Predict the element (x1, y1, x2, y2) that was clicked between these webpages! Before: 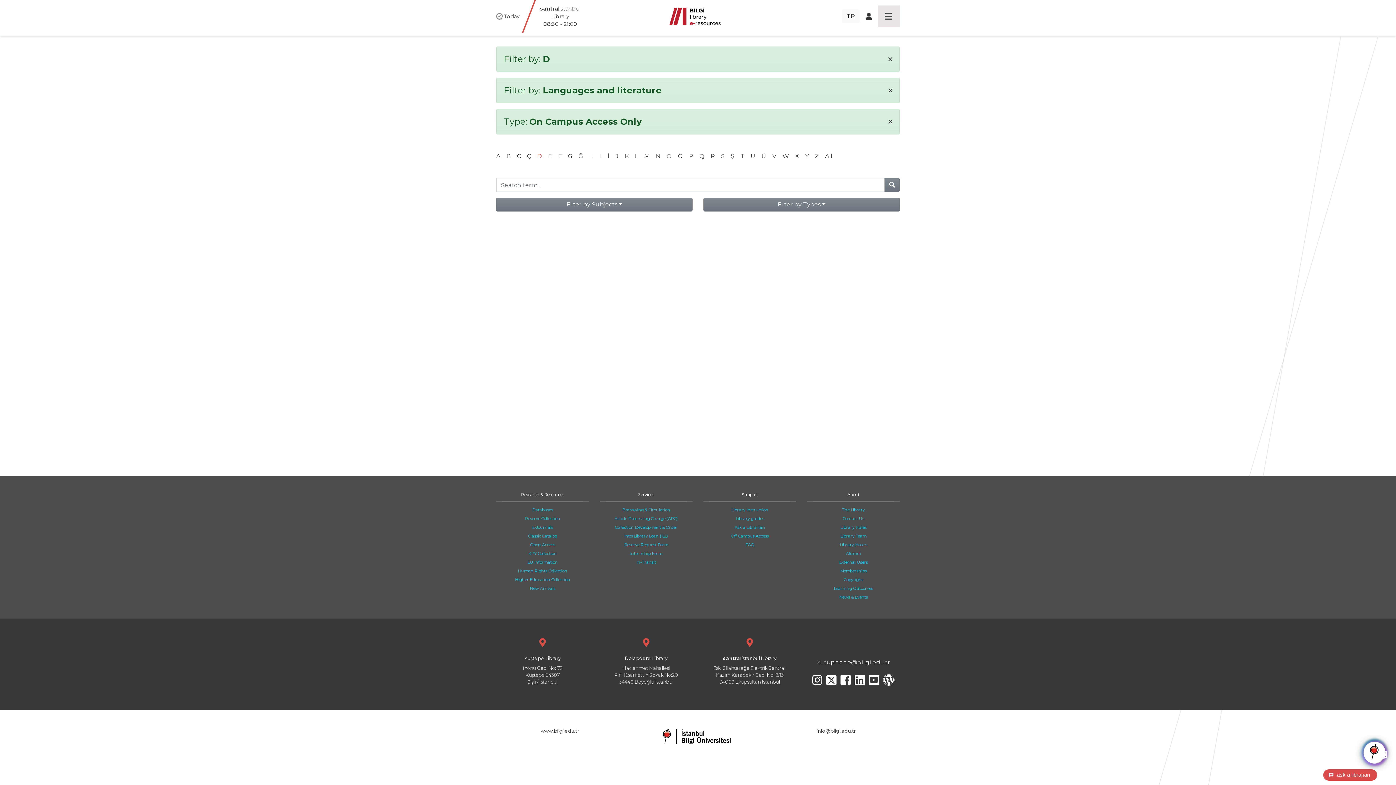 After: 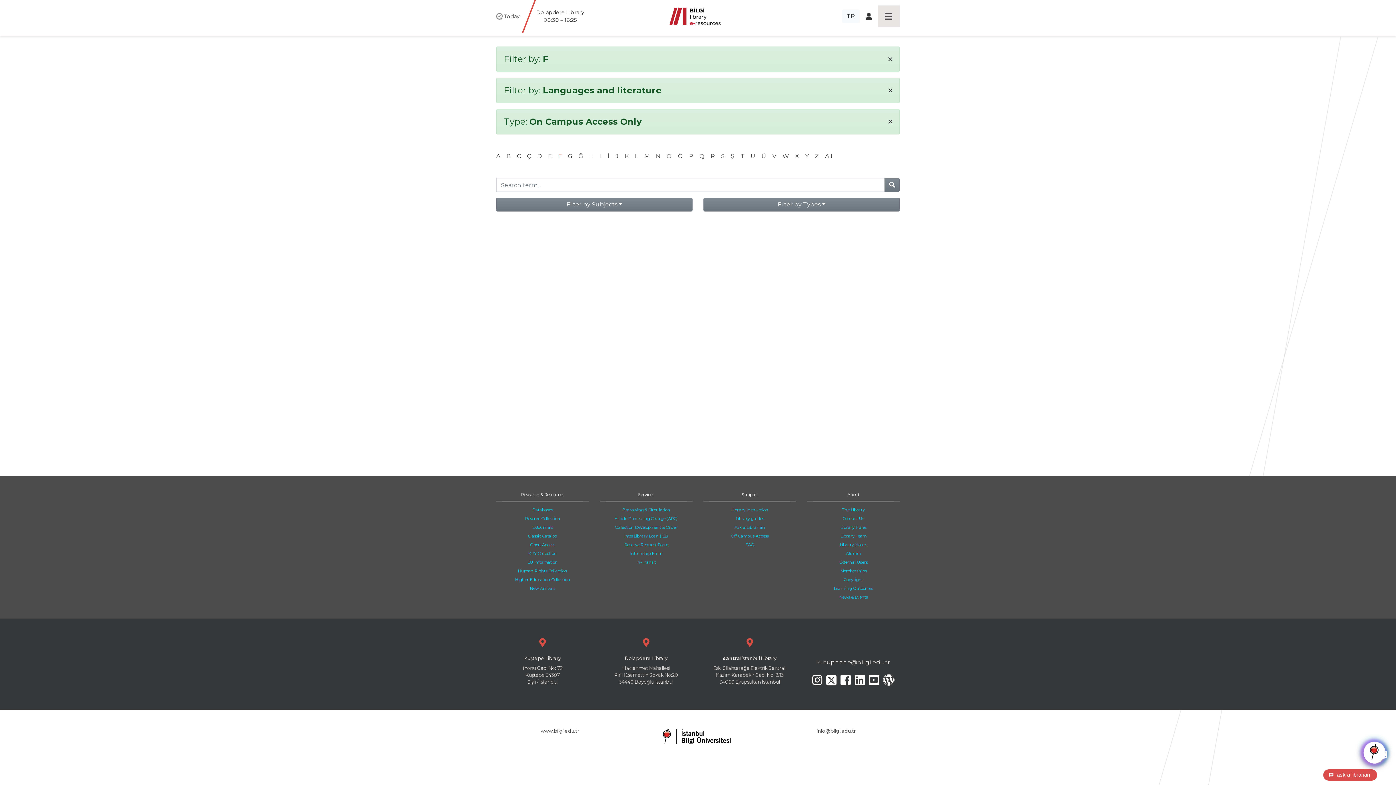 Action: label: F bbox: (558, 152, 561, 159)